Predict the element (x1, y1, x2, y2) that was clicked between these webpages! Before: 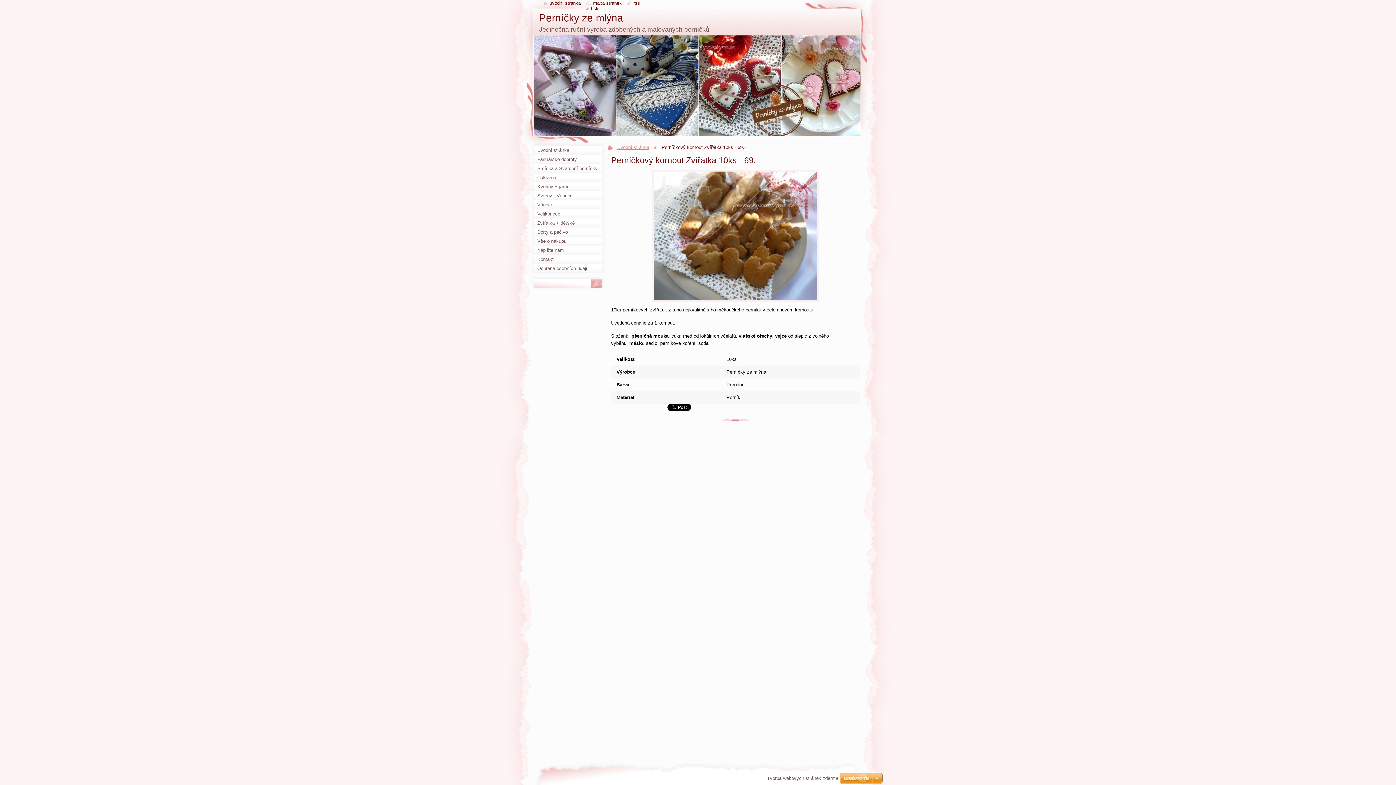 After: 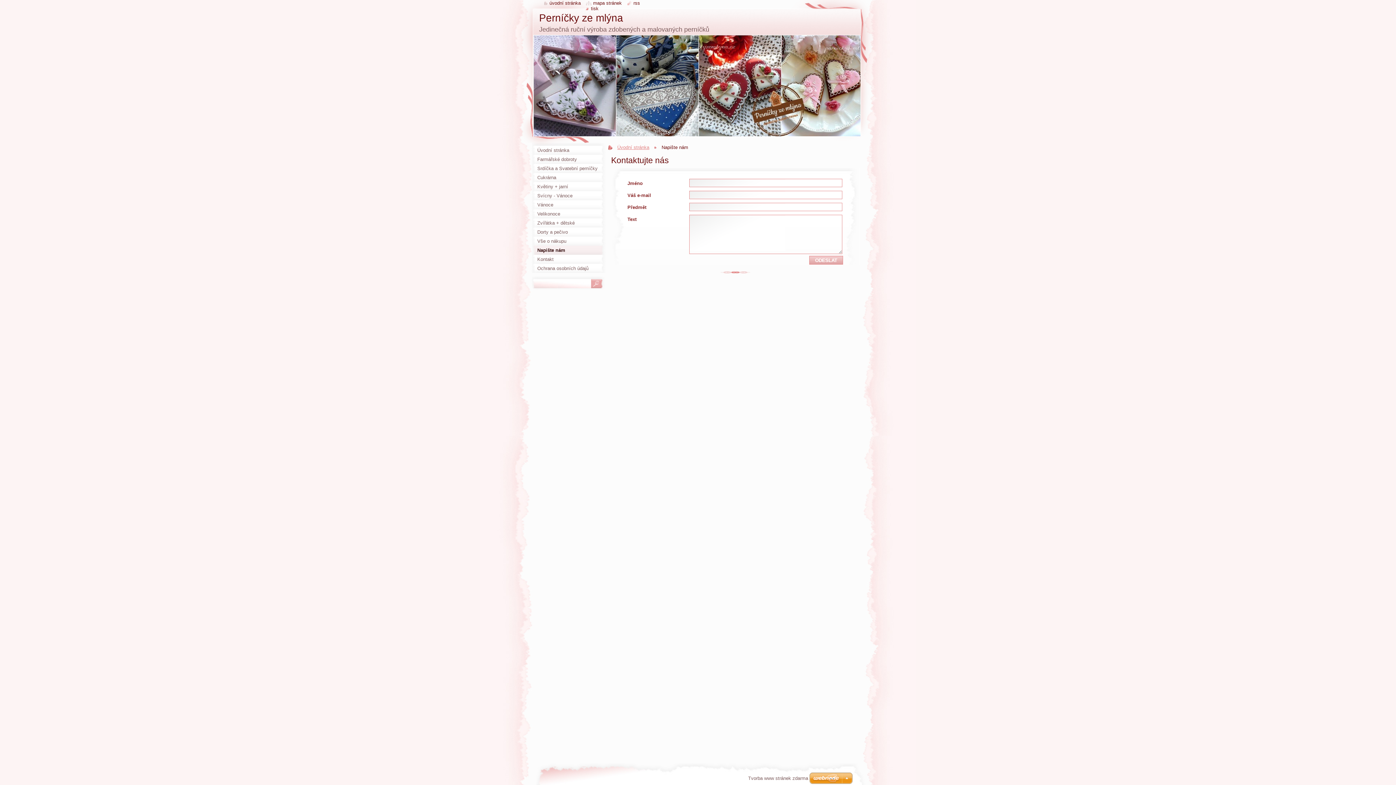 Action: bbox: (532, 245, 606, 254) label: Napište nám